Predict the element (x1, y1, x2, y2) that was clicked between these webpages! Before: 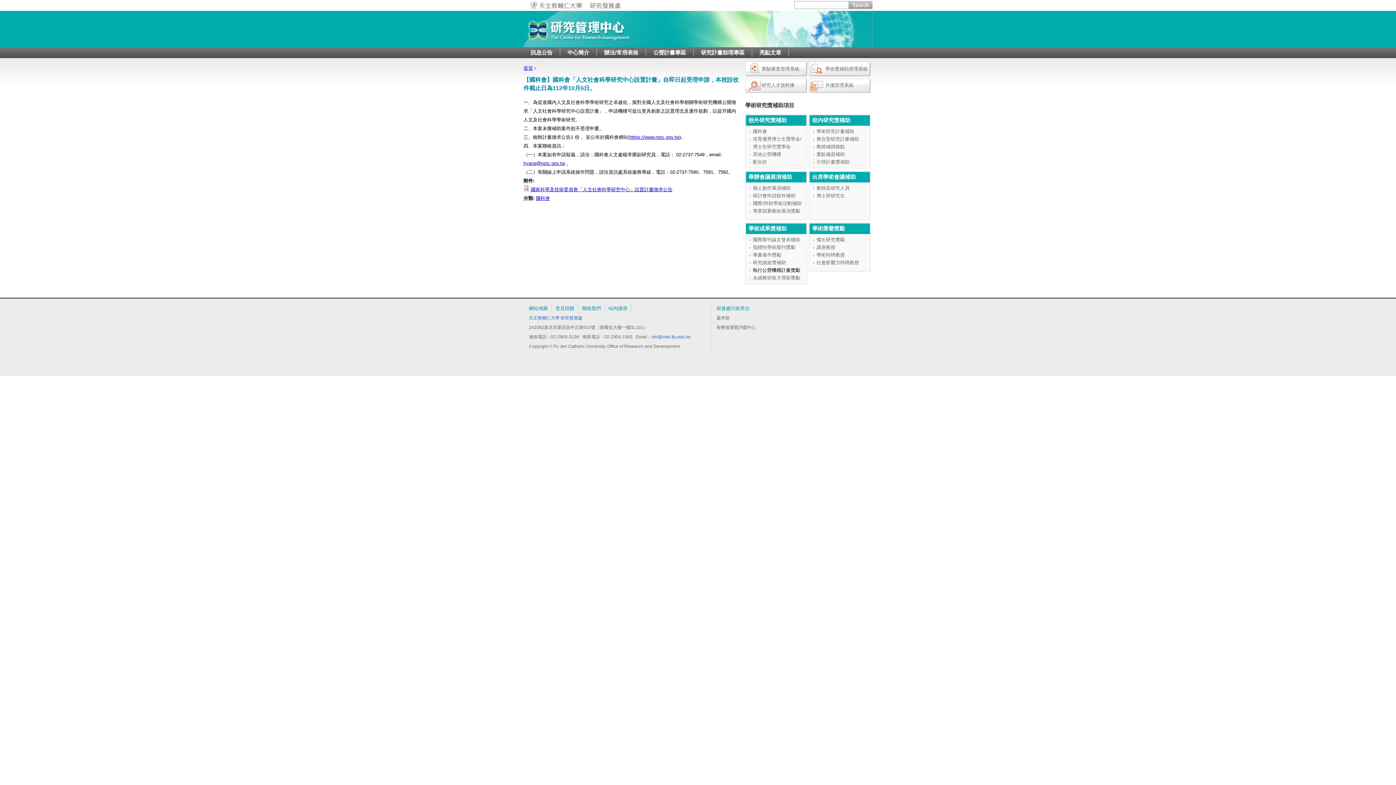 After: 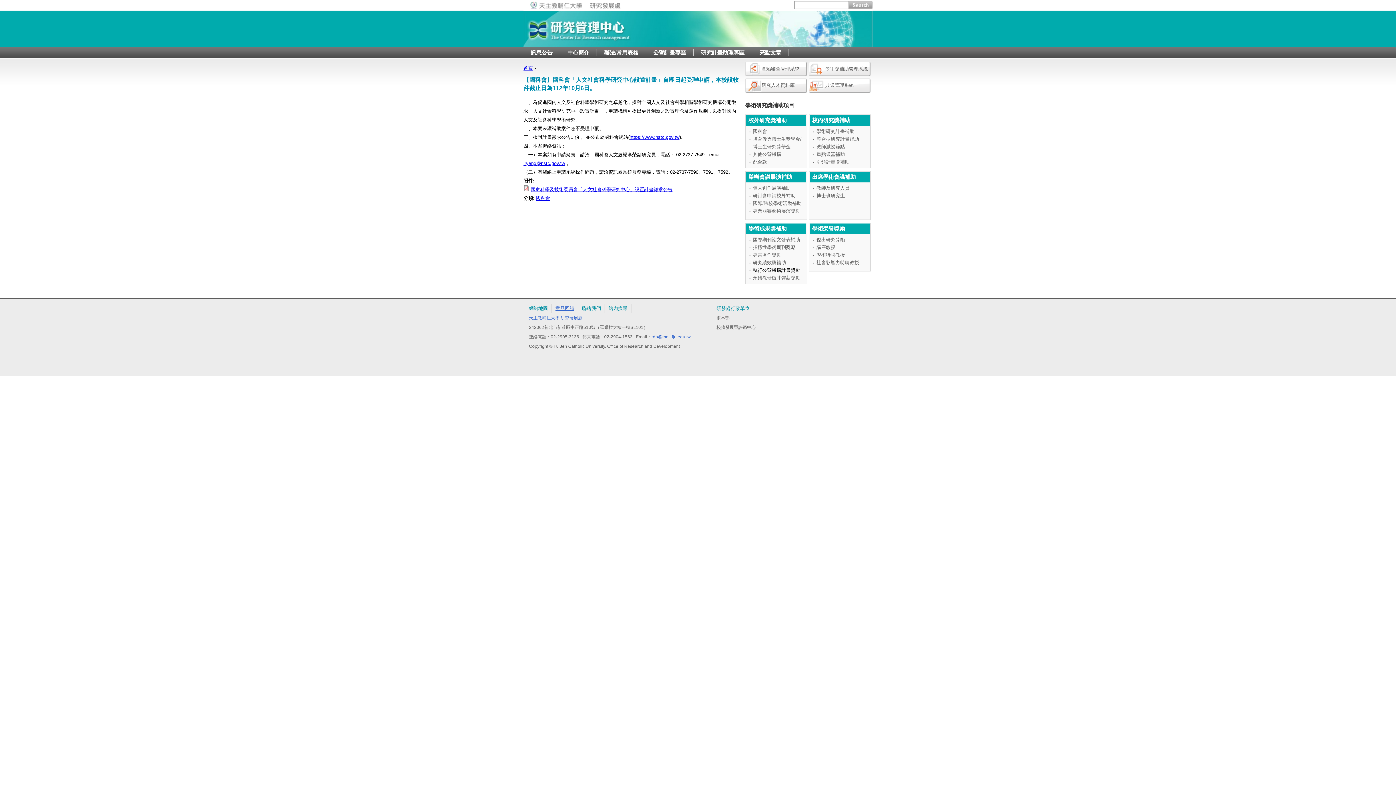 Action: label: 意見回饋 bbox: (555, 305, 574, 311)